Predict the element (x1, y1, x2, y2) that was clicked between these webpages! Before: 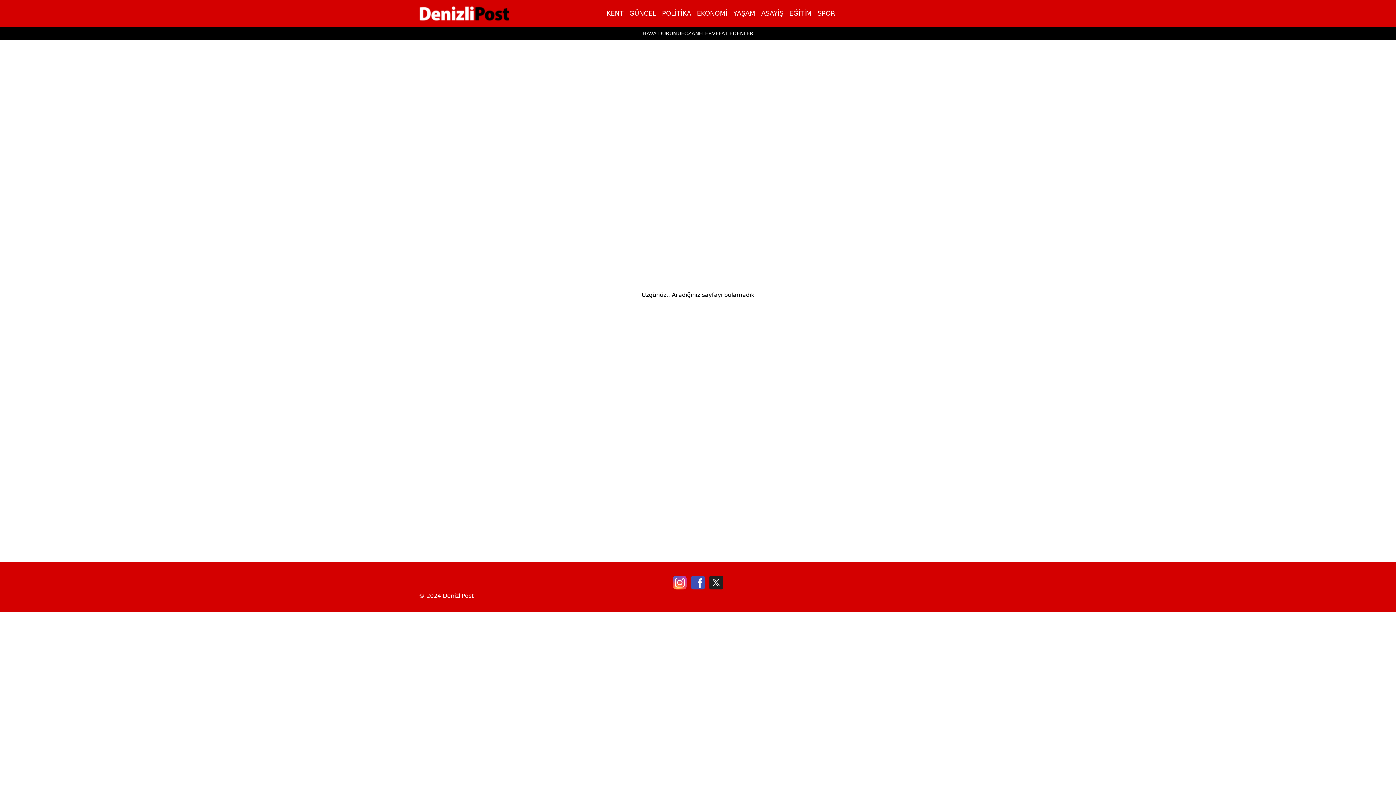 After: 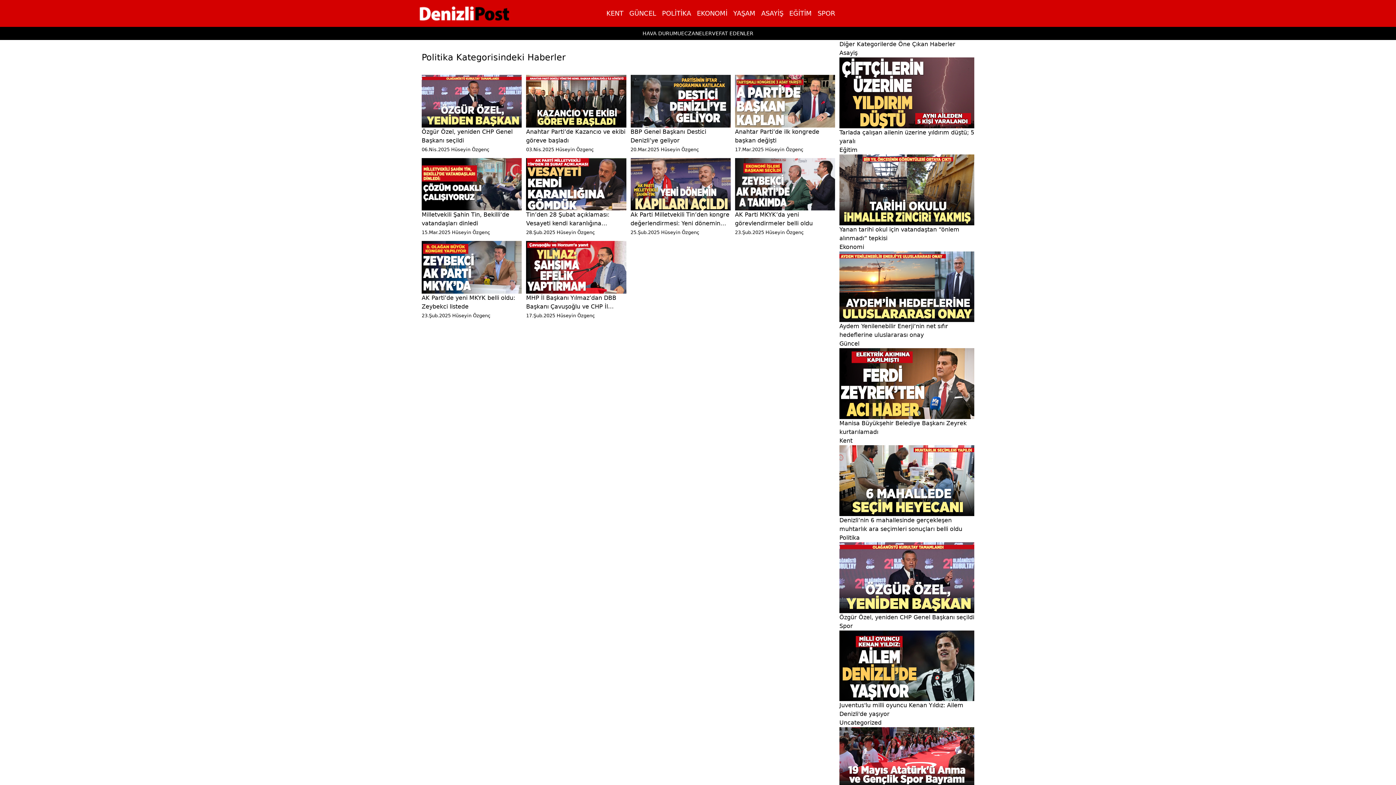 Action: label: POLİTİKA bbox: (662, 9, 691, 17)